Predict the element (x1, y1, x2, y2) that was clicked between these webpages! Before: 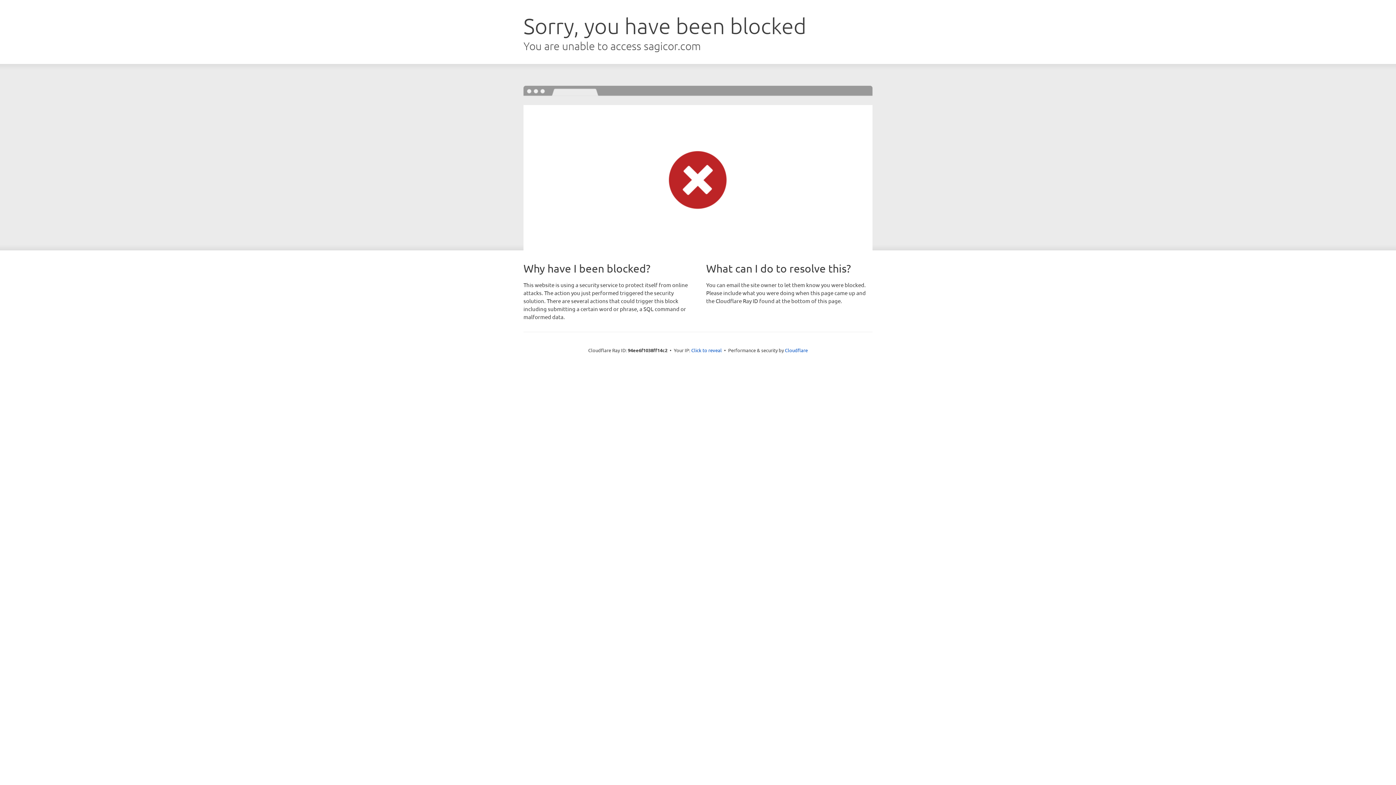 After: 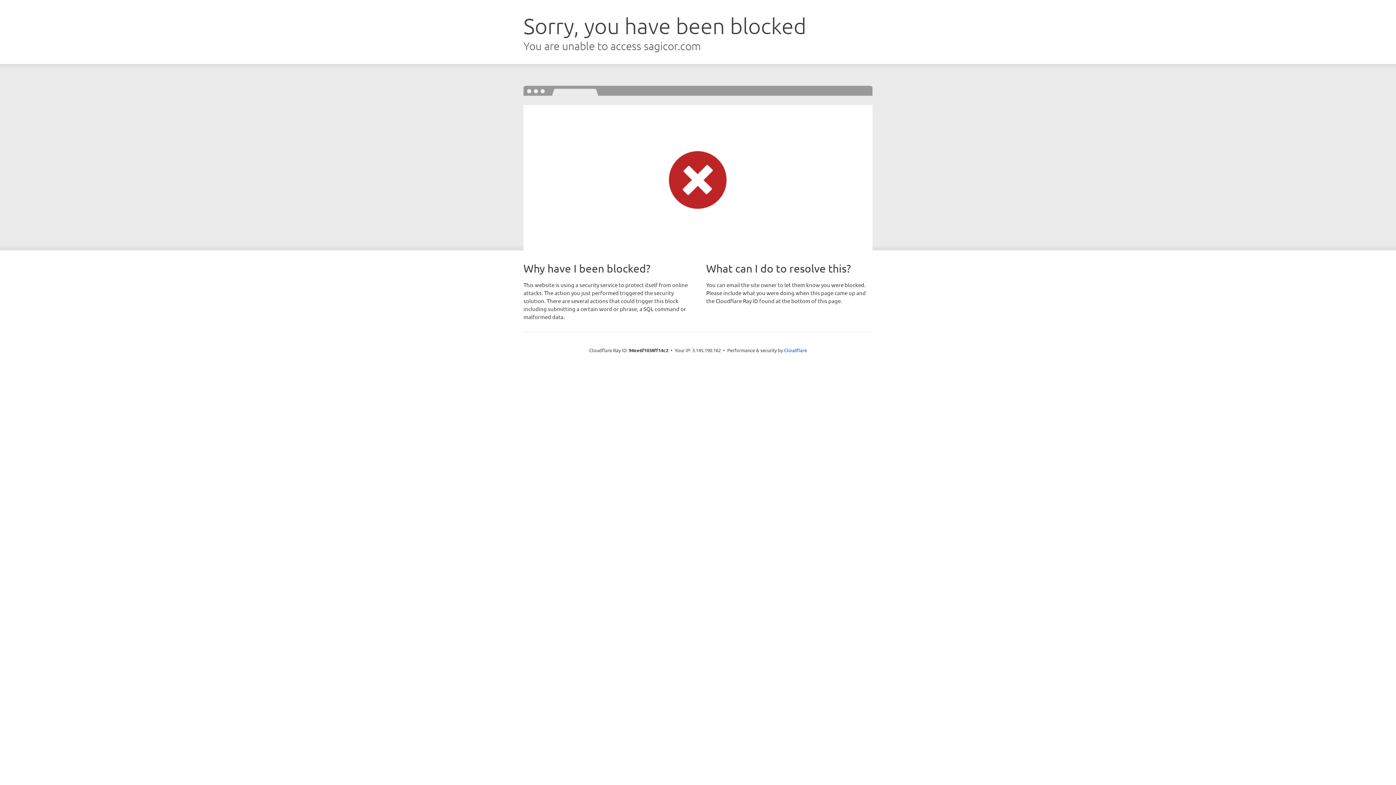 Action: bbox: (691, 346, 722, 353) label: Click to reveal